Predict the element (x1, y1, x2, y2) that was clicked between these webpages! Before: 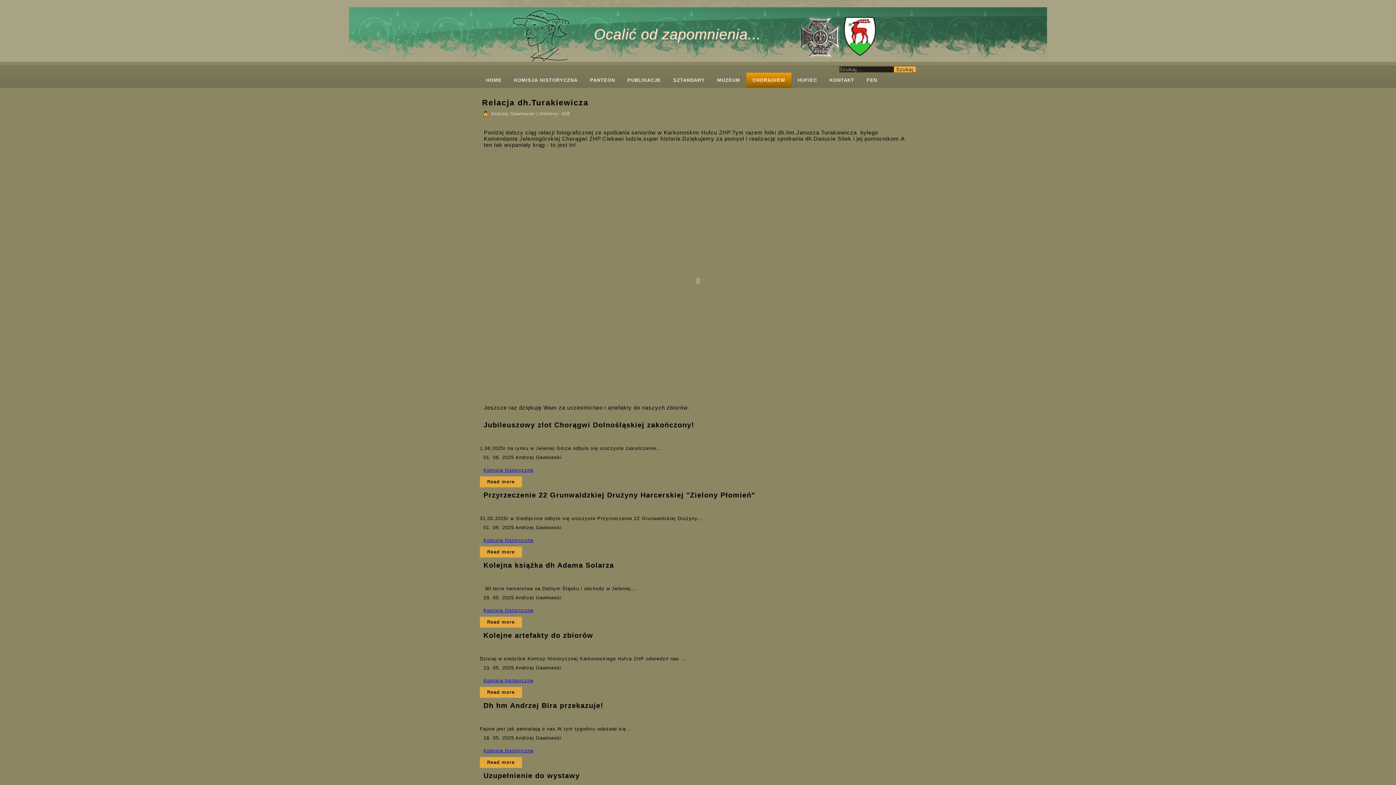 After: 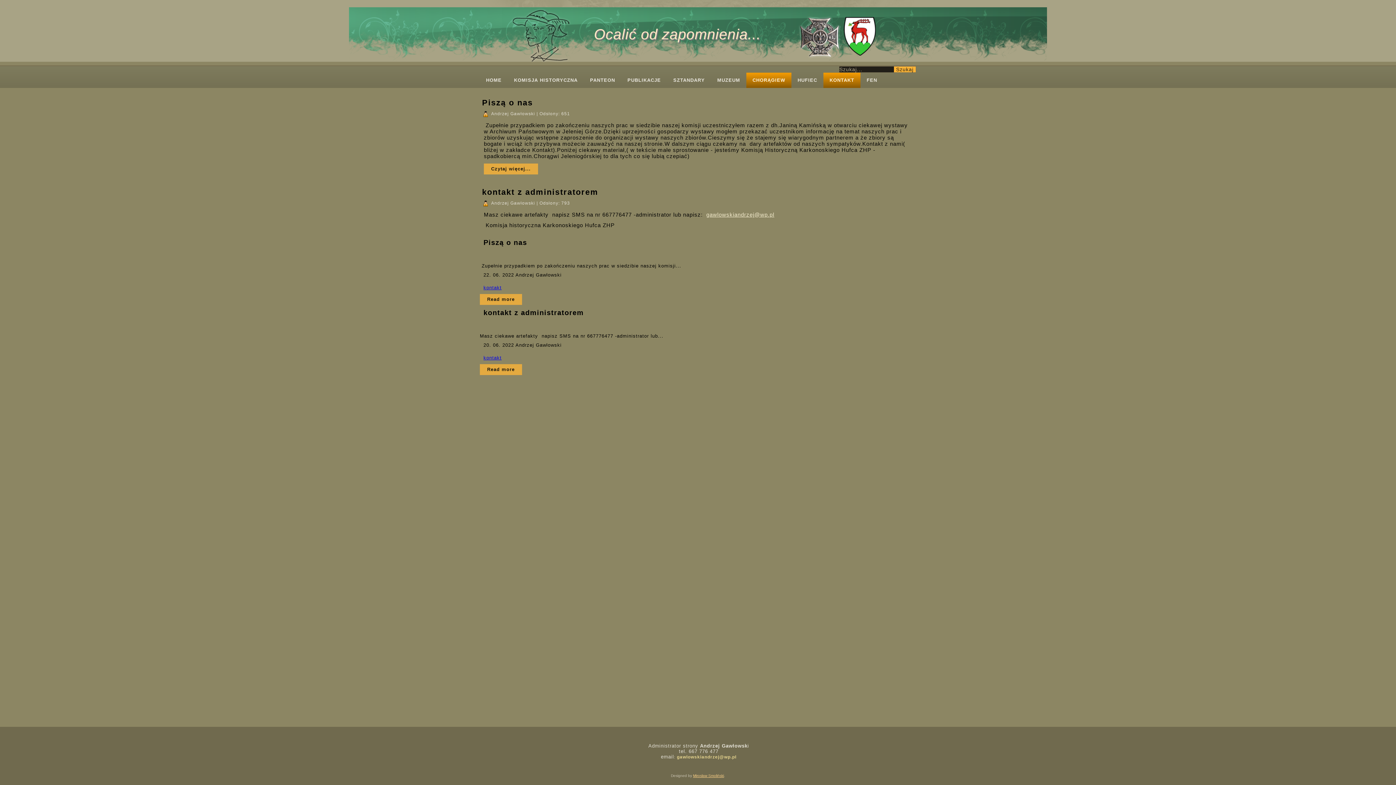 Action: bbox: (823, 72, 860, 88) label: KONTAKT